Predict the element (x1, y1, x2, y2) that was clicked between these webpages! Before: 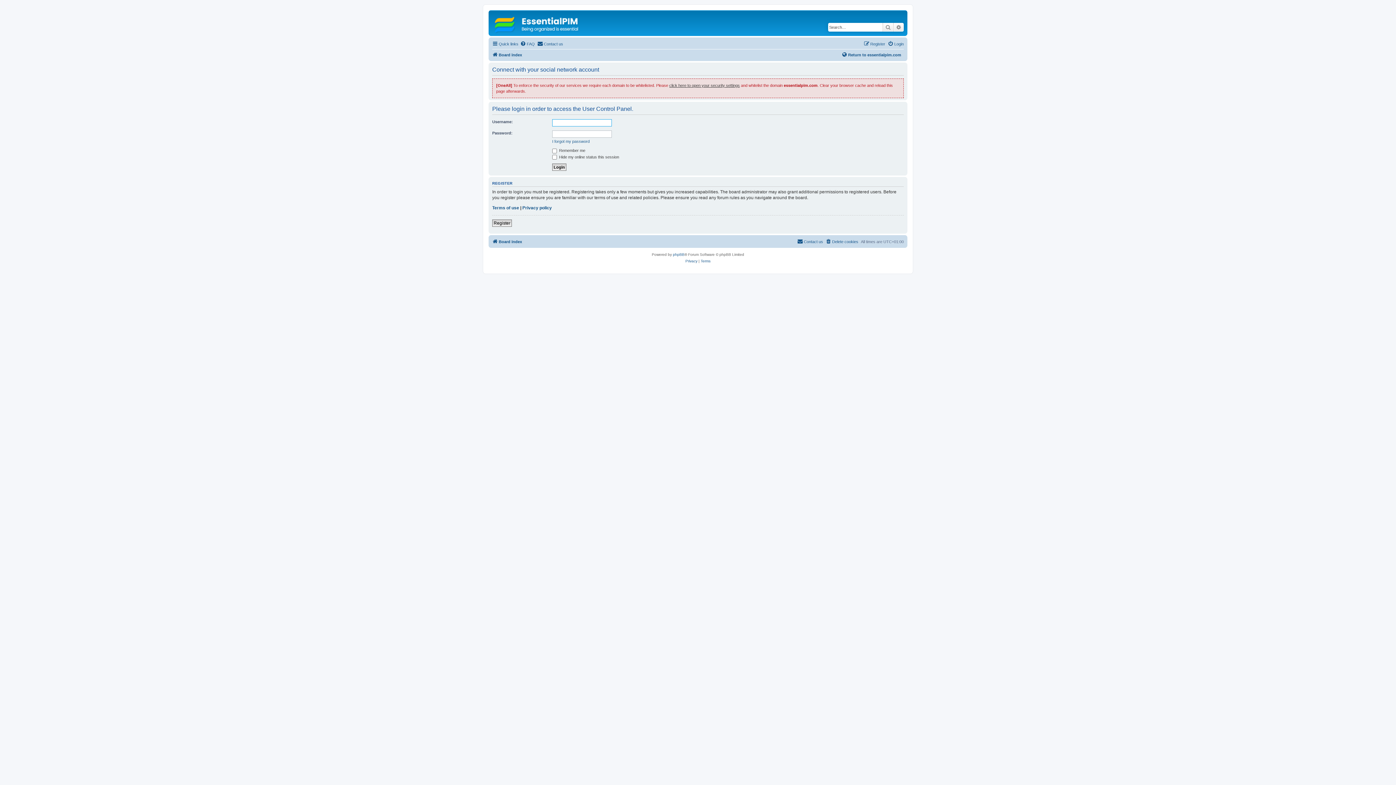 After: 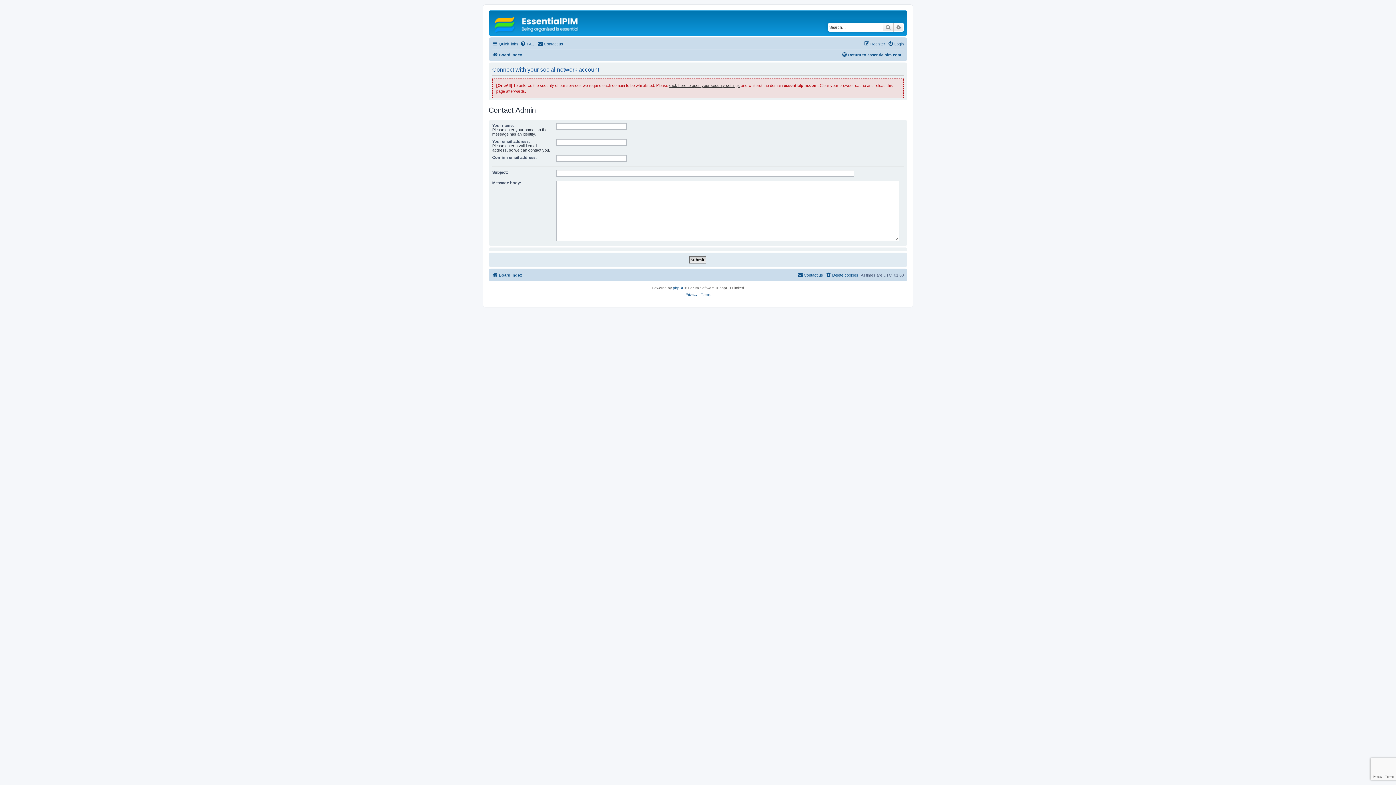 Action: label: Contact us bbox: (797, 237, 823, 246)